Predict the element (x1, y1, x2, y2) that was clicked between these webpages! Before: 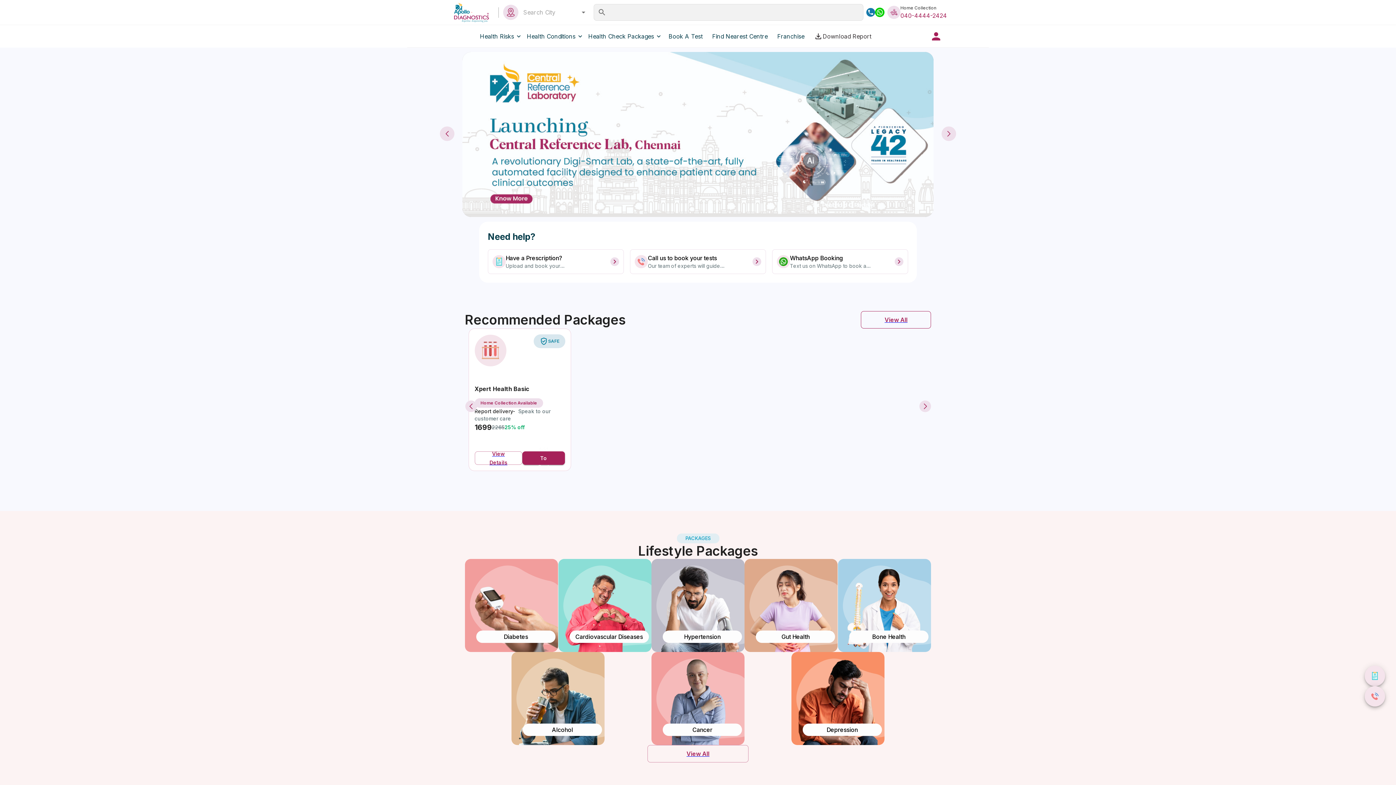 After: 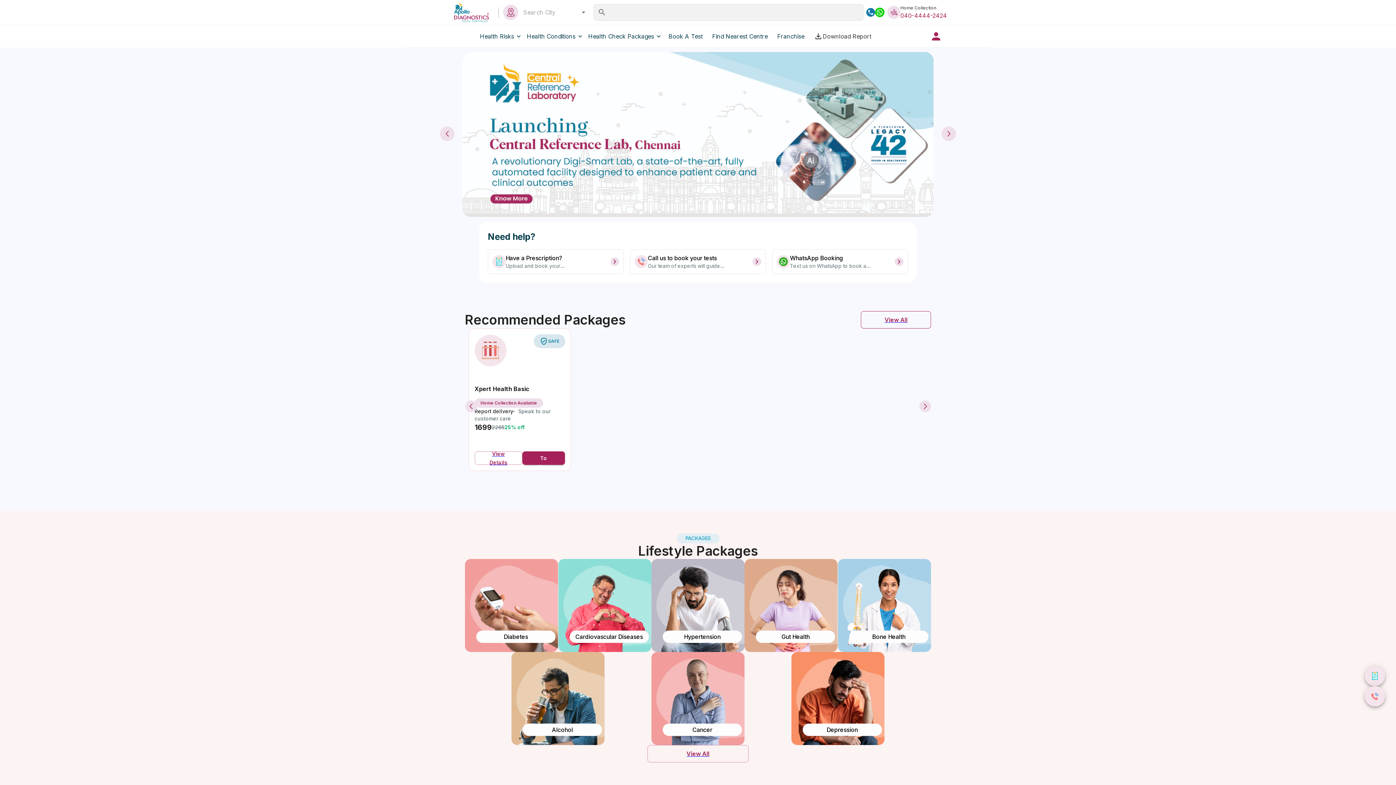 Action: bbox: (1365, 666, 1385, 686)